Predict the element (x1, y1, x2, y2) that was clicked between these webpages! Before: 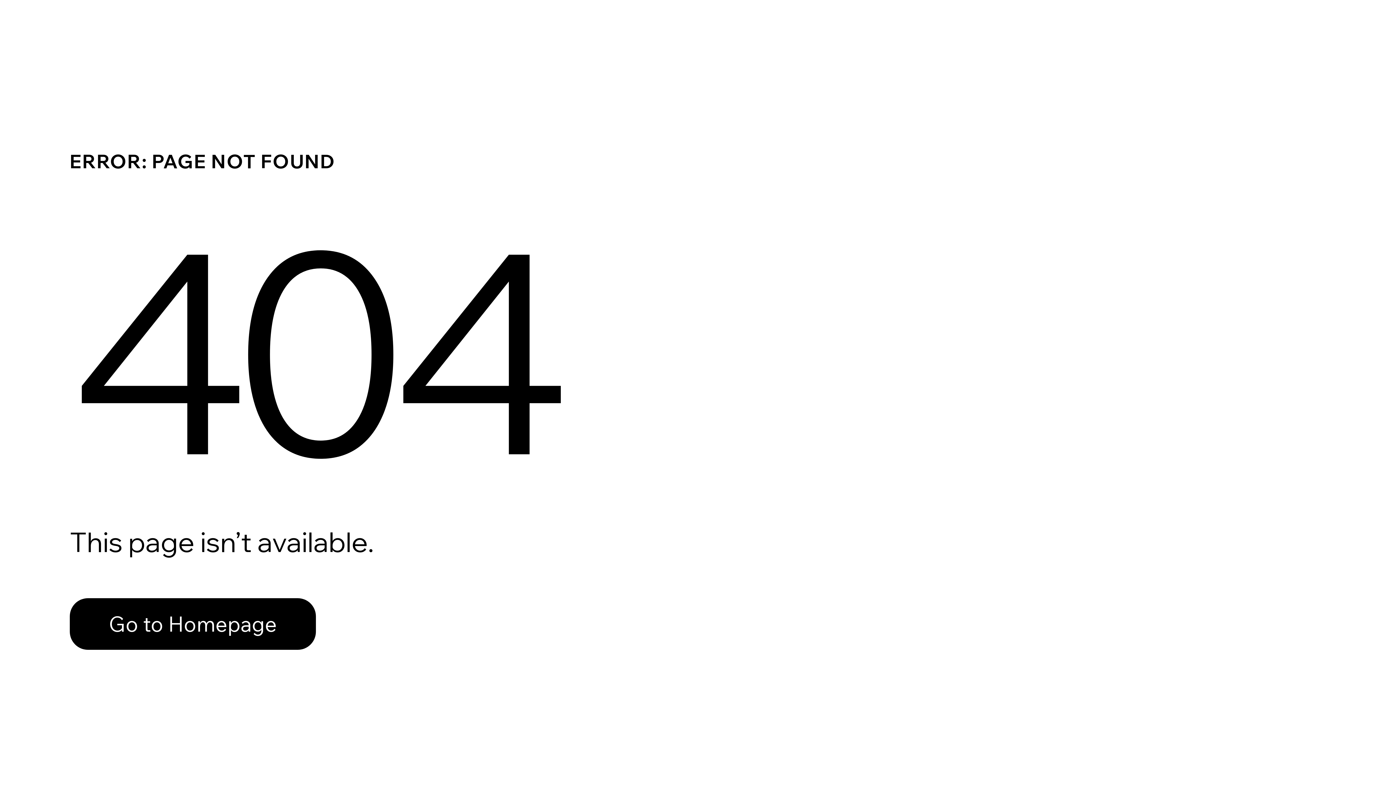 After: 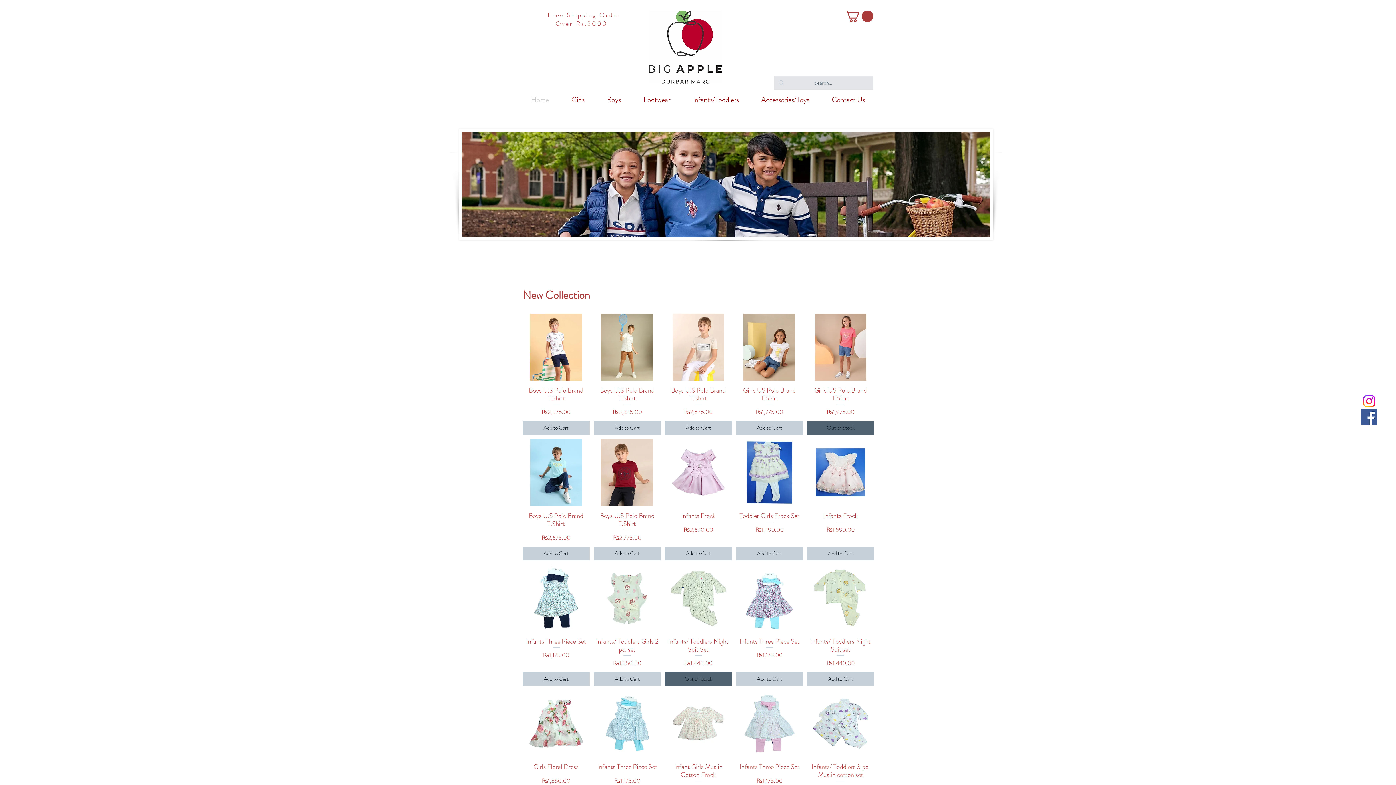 Action: label: Go to Homepage bbox: (69, 582, 768, 659)